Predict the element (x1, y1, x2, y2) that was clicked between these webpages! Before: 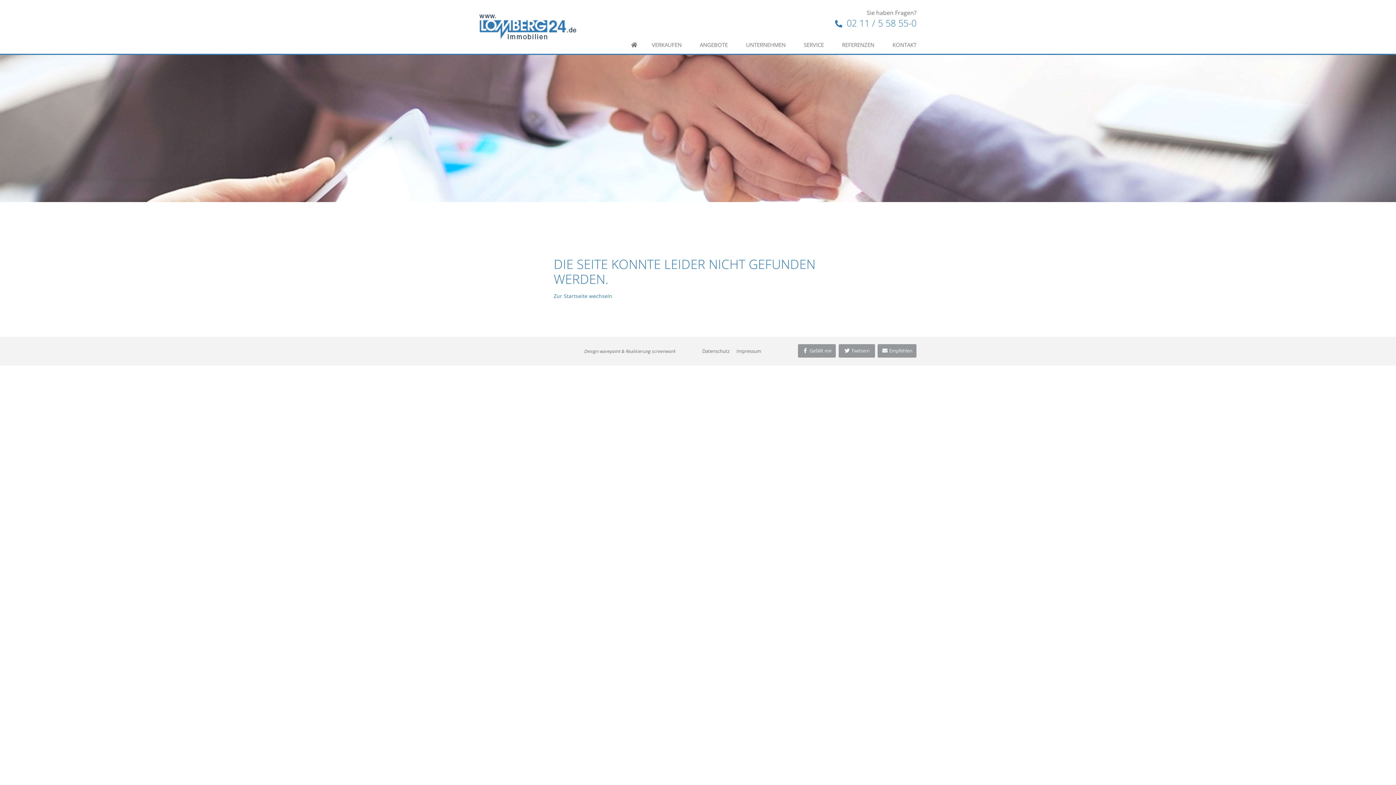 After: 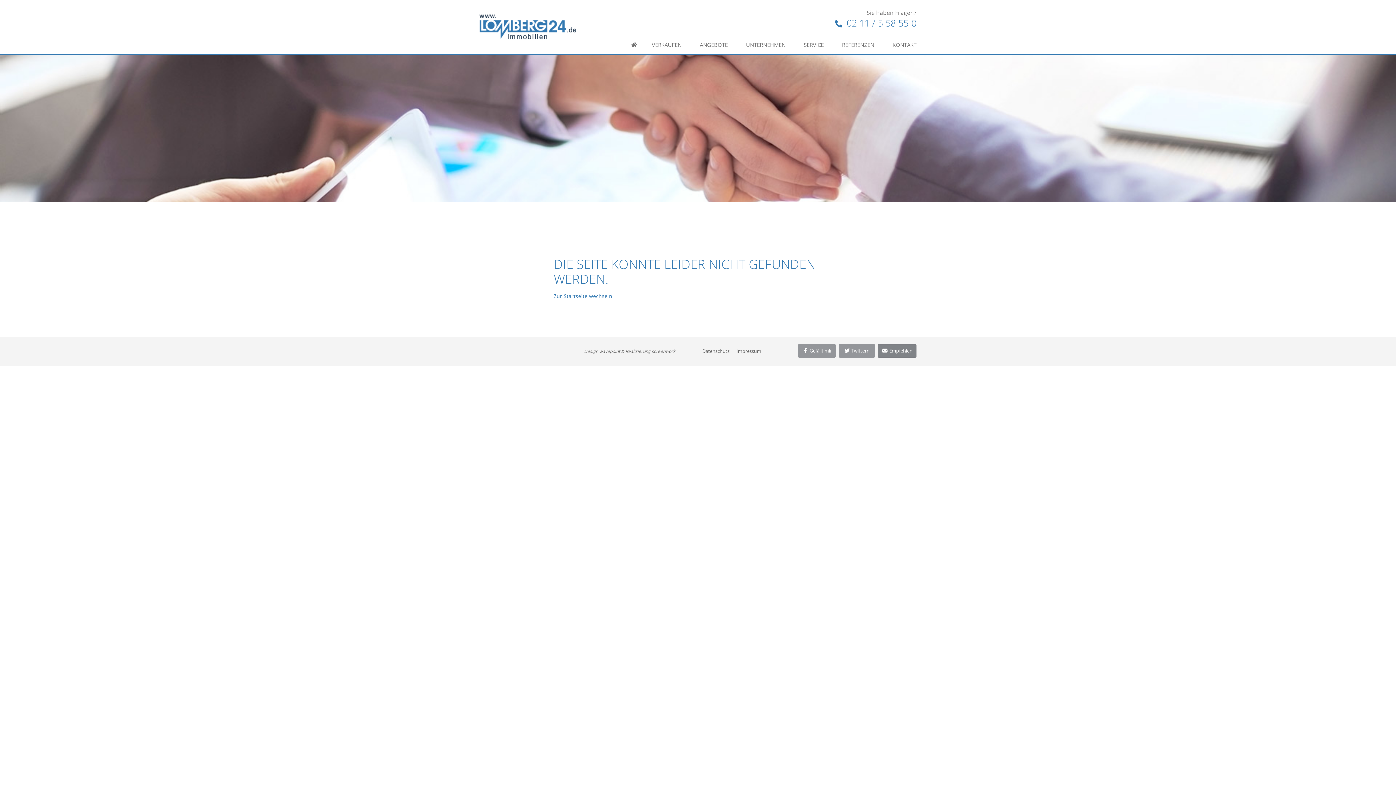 Action: label:  Empfehlen bbox: (877, 344, 916, 357)